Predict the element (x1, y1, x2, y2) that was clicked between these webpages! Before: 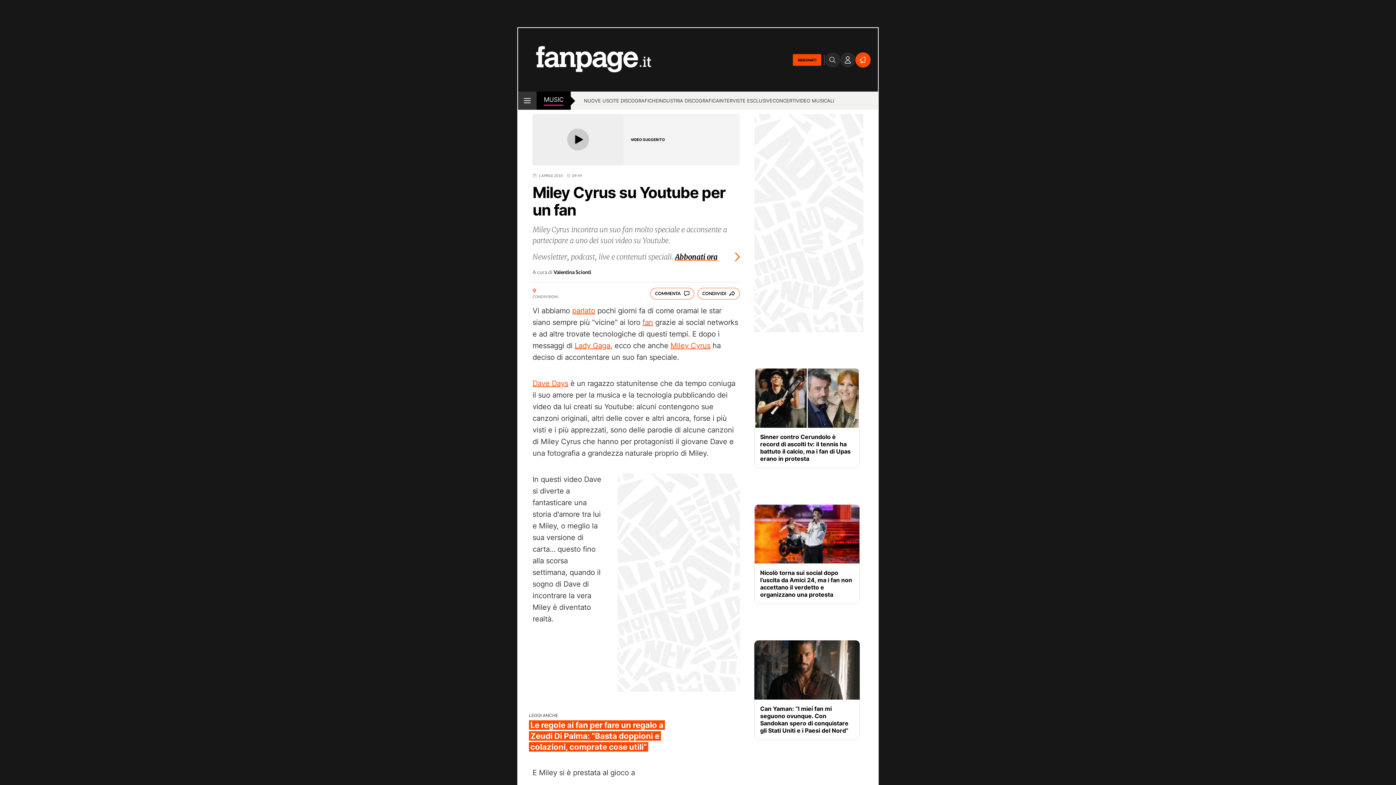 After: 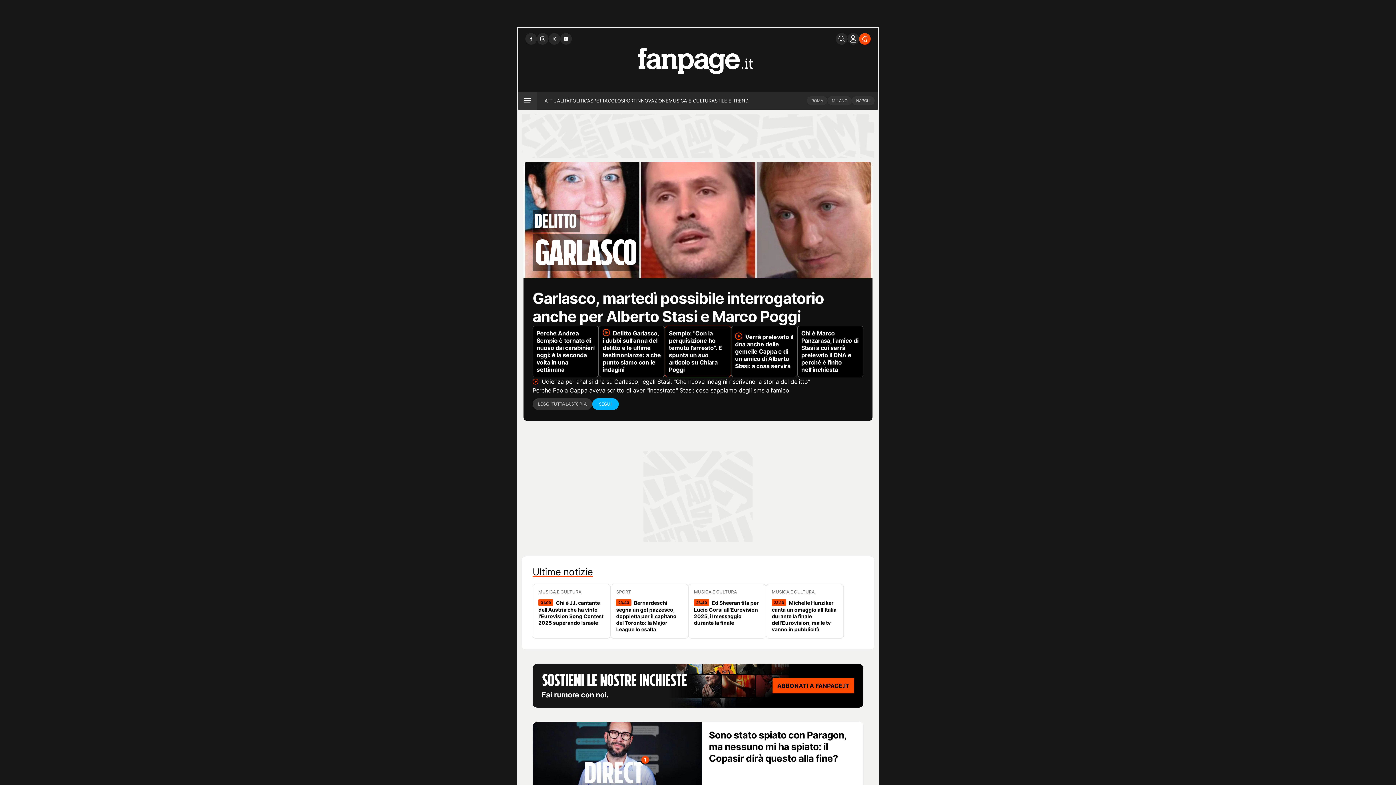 Action: bbox: (518, 28, 651, 91)